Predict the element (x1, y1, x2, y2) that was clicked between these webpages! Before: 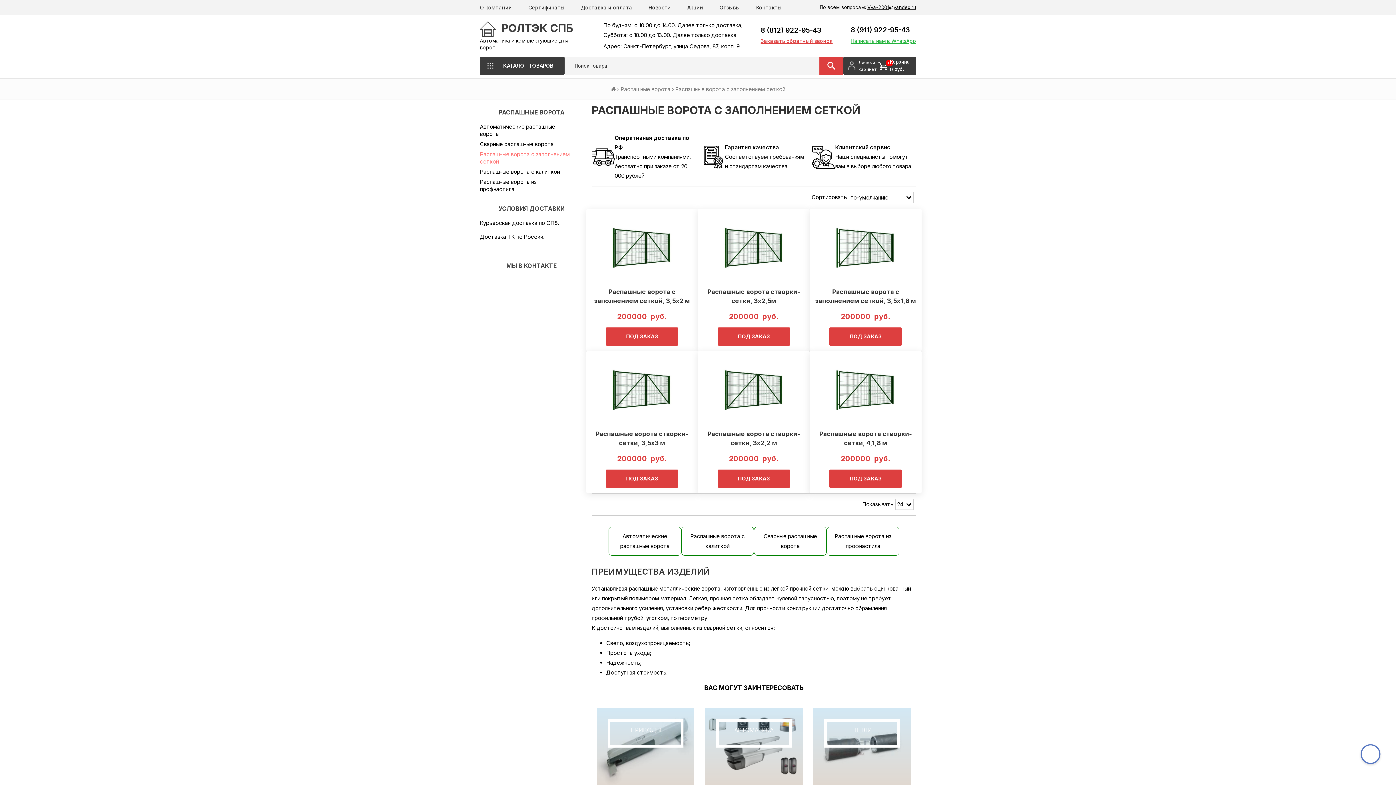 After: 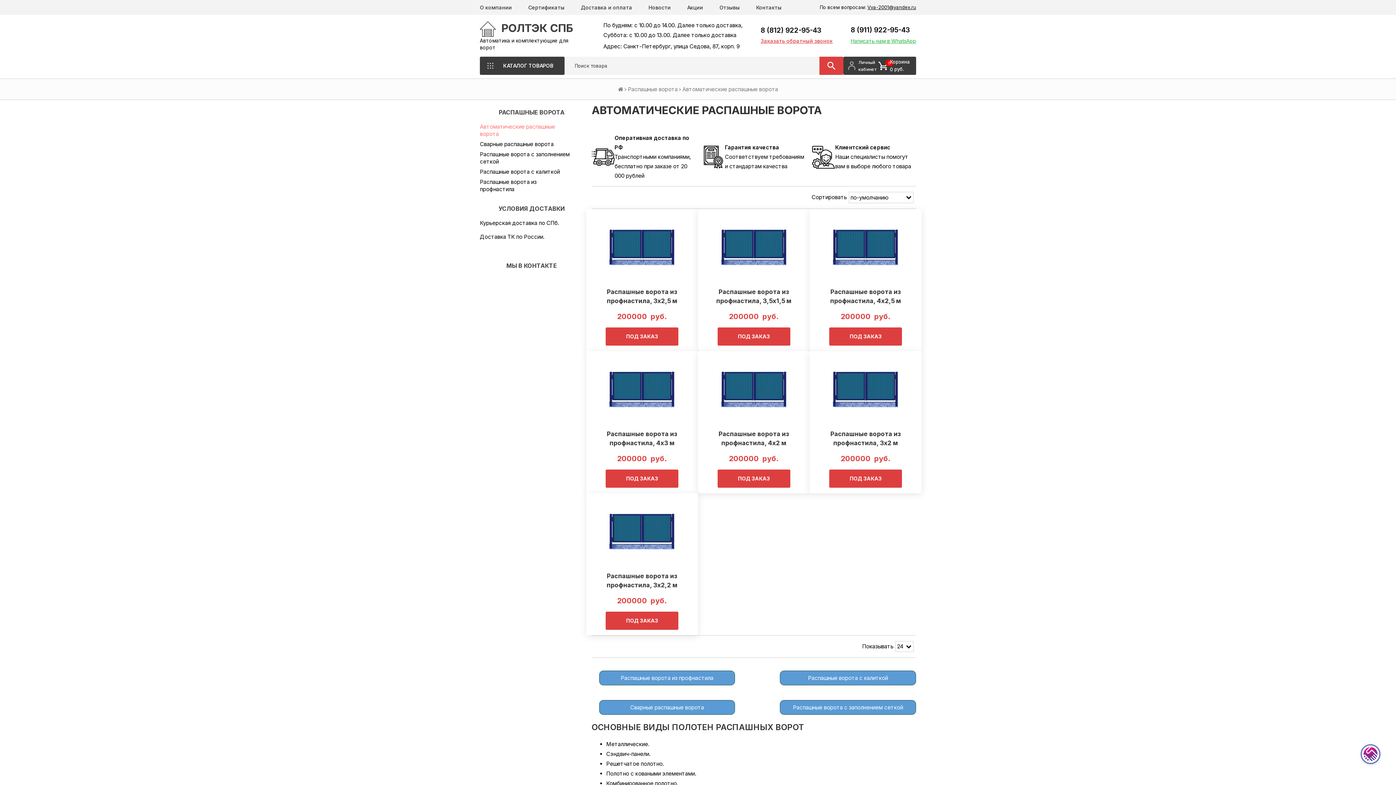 Action: bbox: (608, 526, 681, 556) label: Автоматические распашные ворота